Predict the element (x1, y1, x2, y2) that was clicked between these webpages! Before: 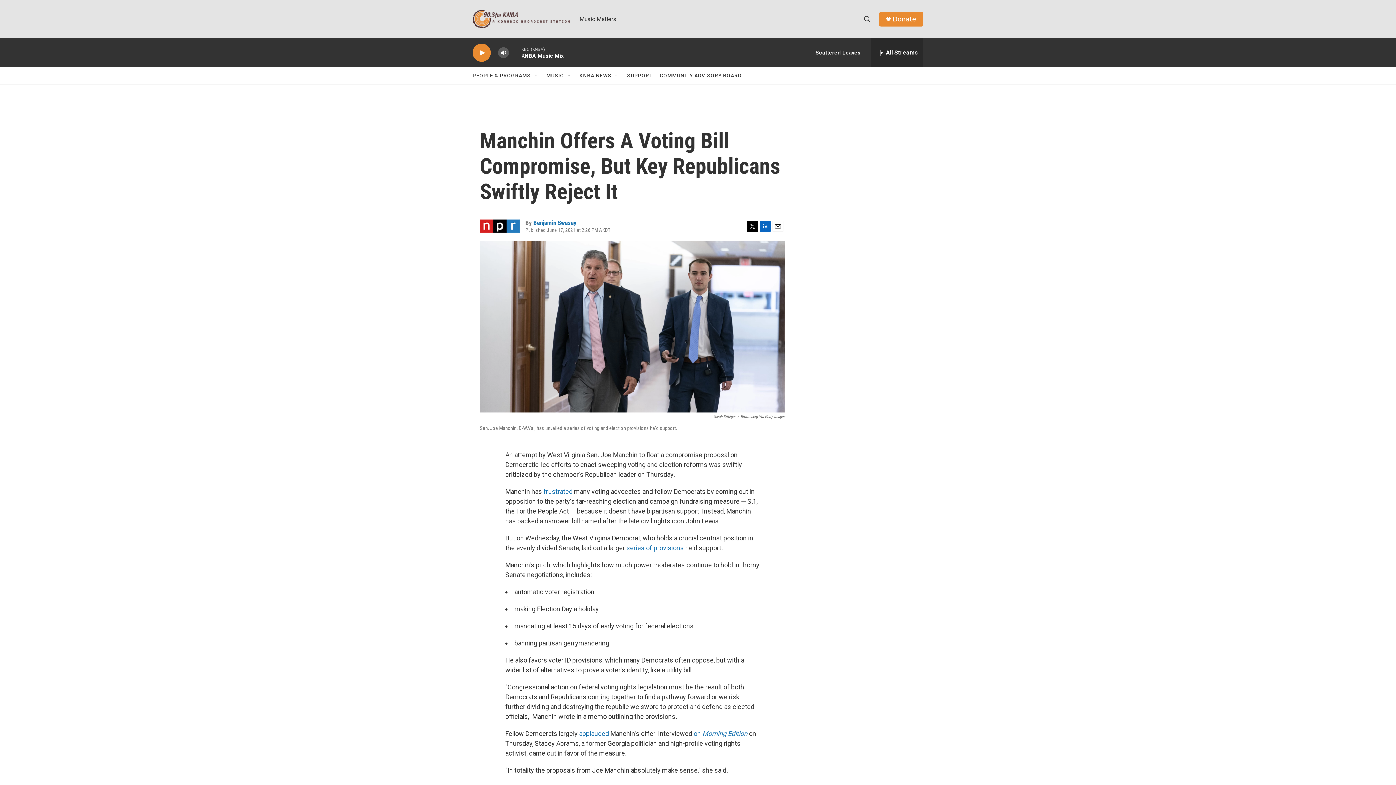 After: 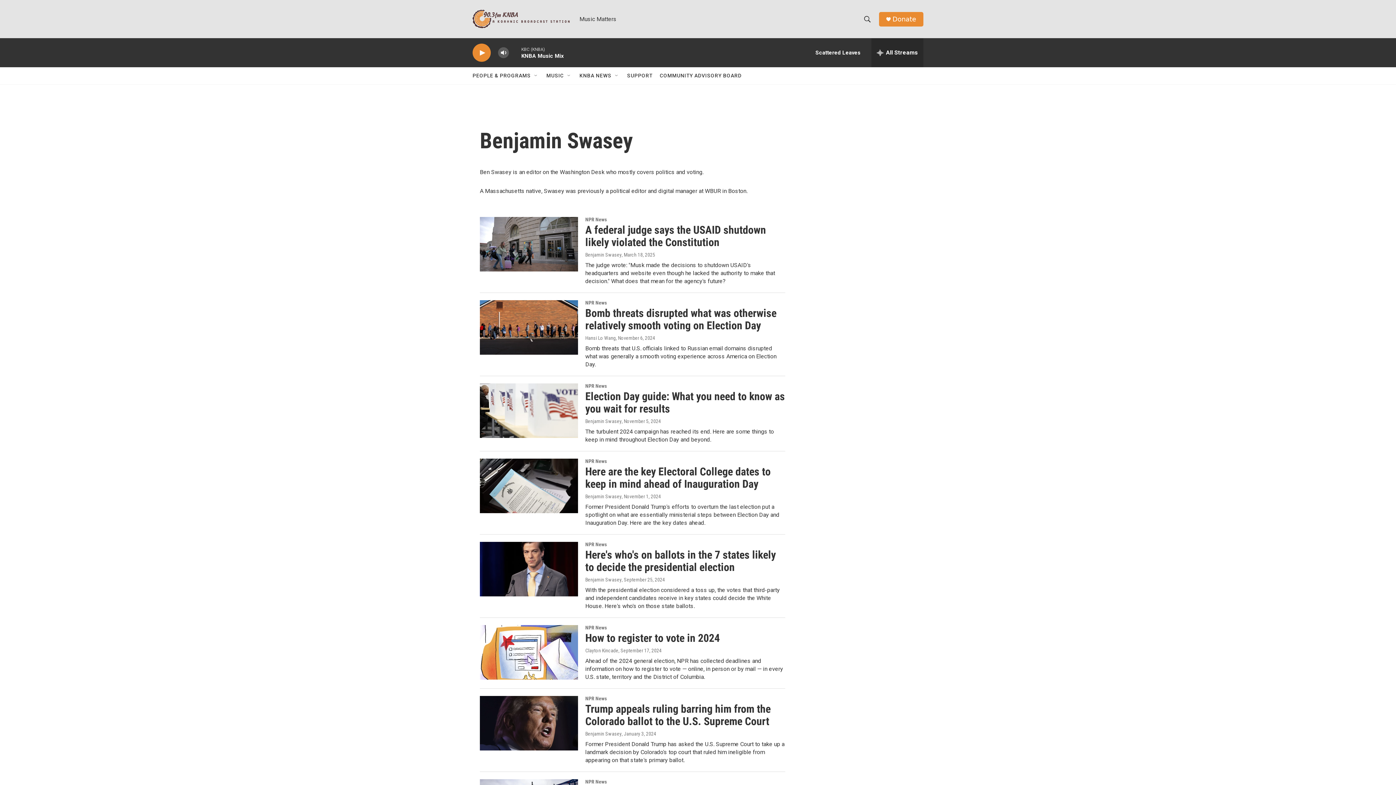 Action: label: Benjamin Swasey bbox: (533, 219, 576, 226)